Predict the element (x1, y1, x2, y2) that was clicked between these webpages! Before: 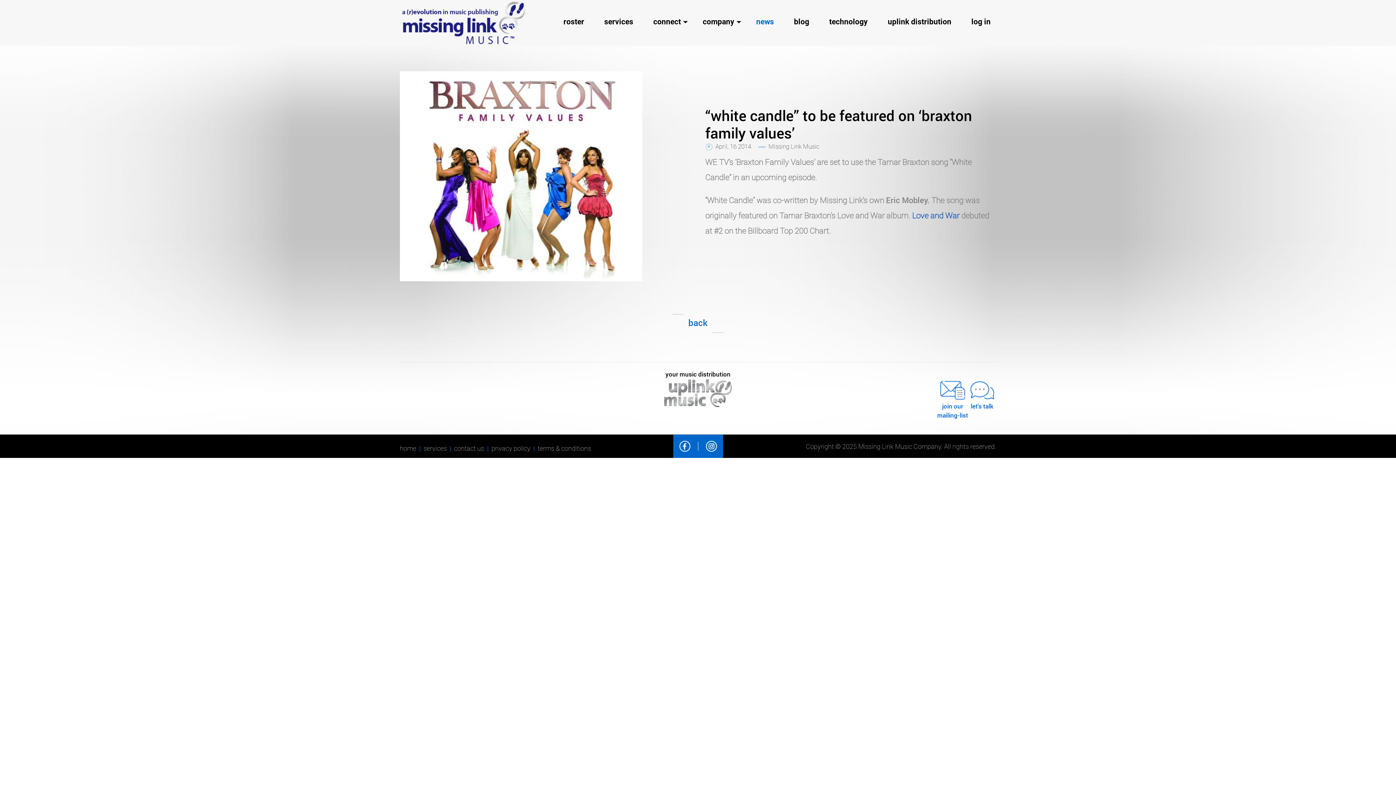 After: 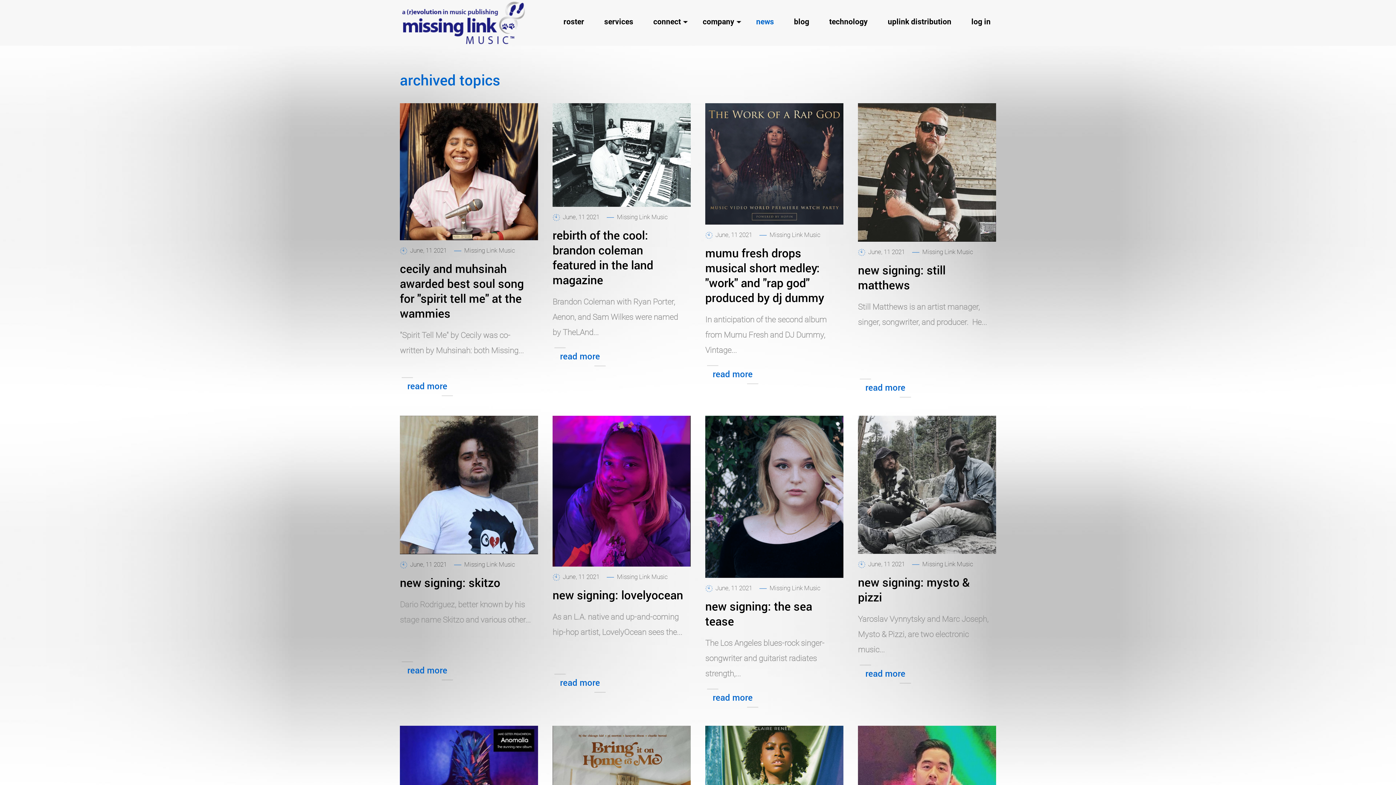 Action: label: back bbox: (670, 310, 725, 336)